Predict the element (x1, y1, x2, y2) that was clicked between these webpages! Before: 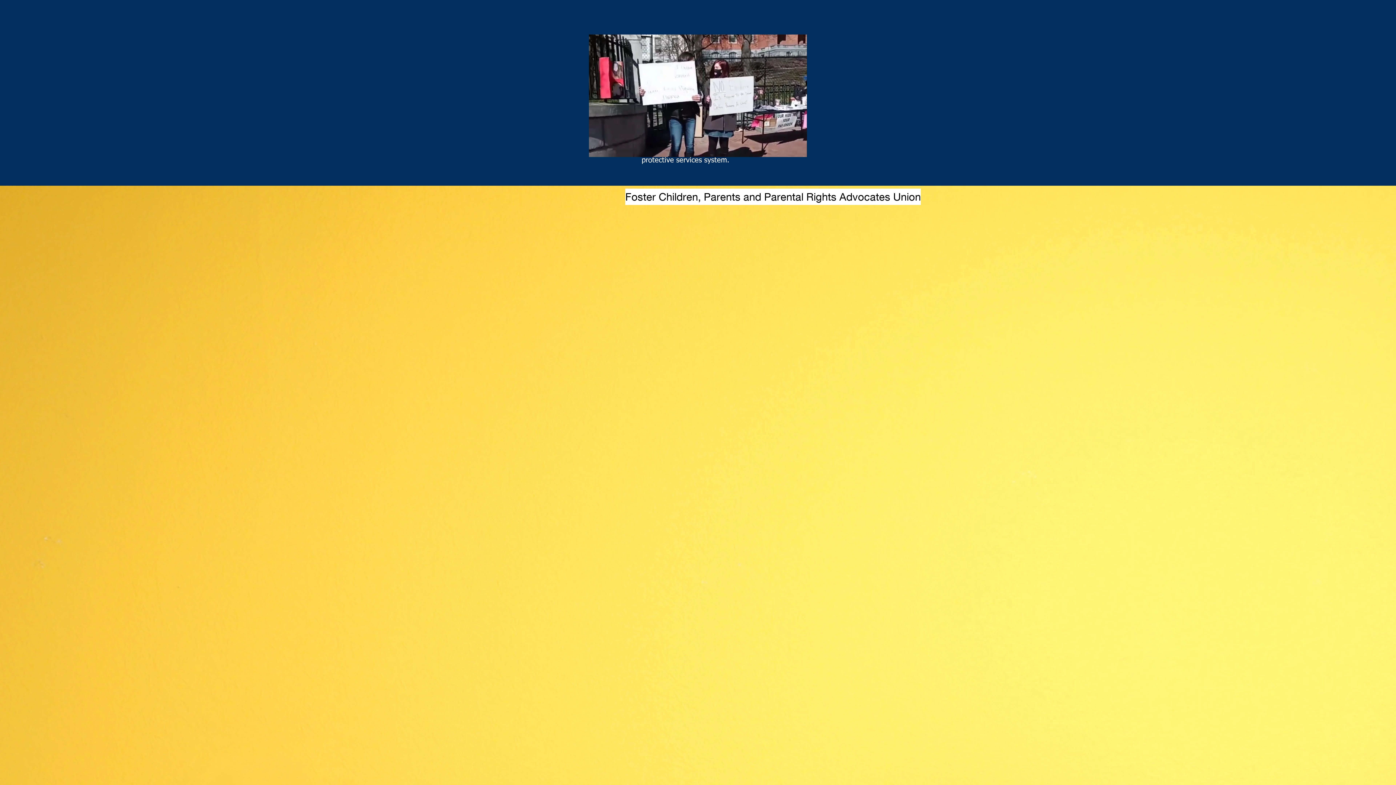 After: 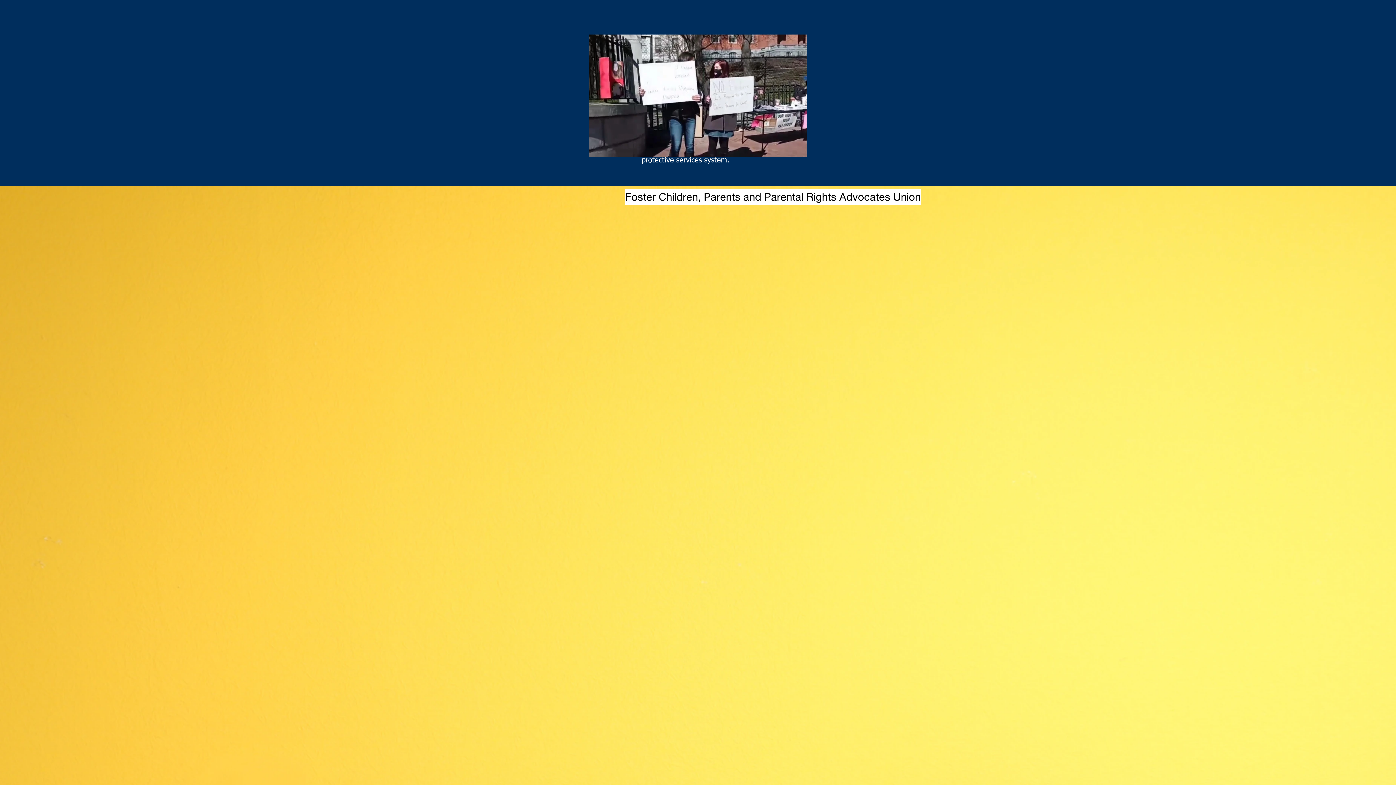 Action: bbox: (625, 188, 921, 205) label: Foster Children, Parents and Parental Rights Advocates Union